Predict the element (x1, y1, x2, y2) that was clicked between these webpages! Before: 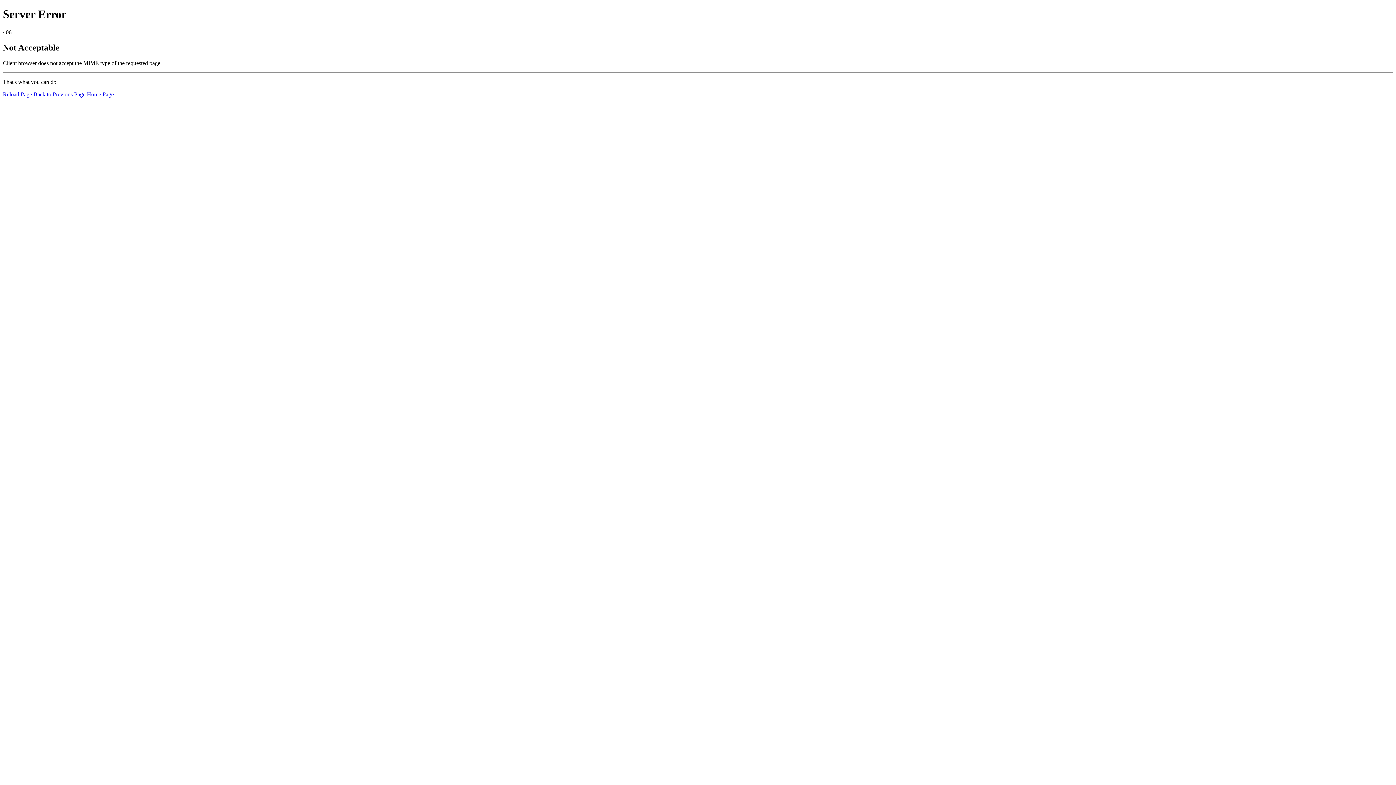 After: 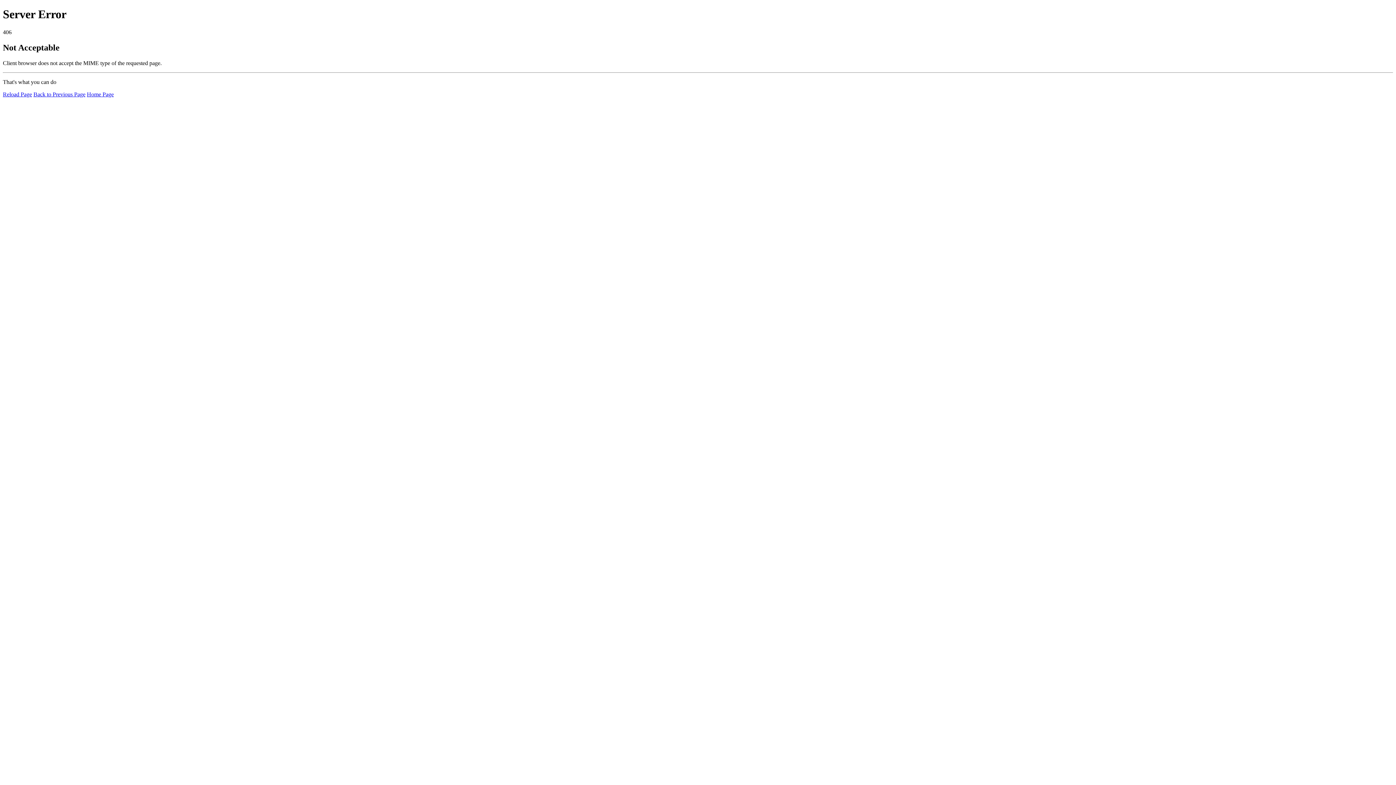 Action: bbox: (86, 91, 113, 97) label: Home Page